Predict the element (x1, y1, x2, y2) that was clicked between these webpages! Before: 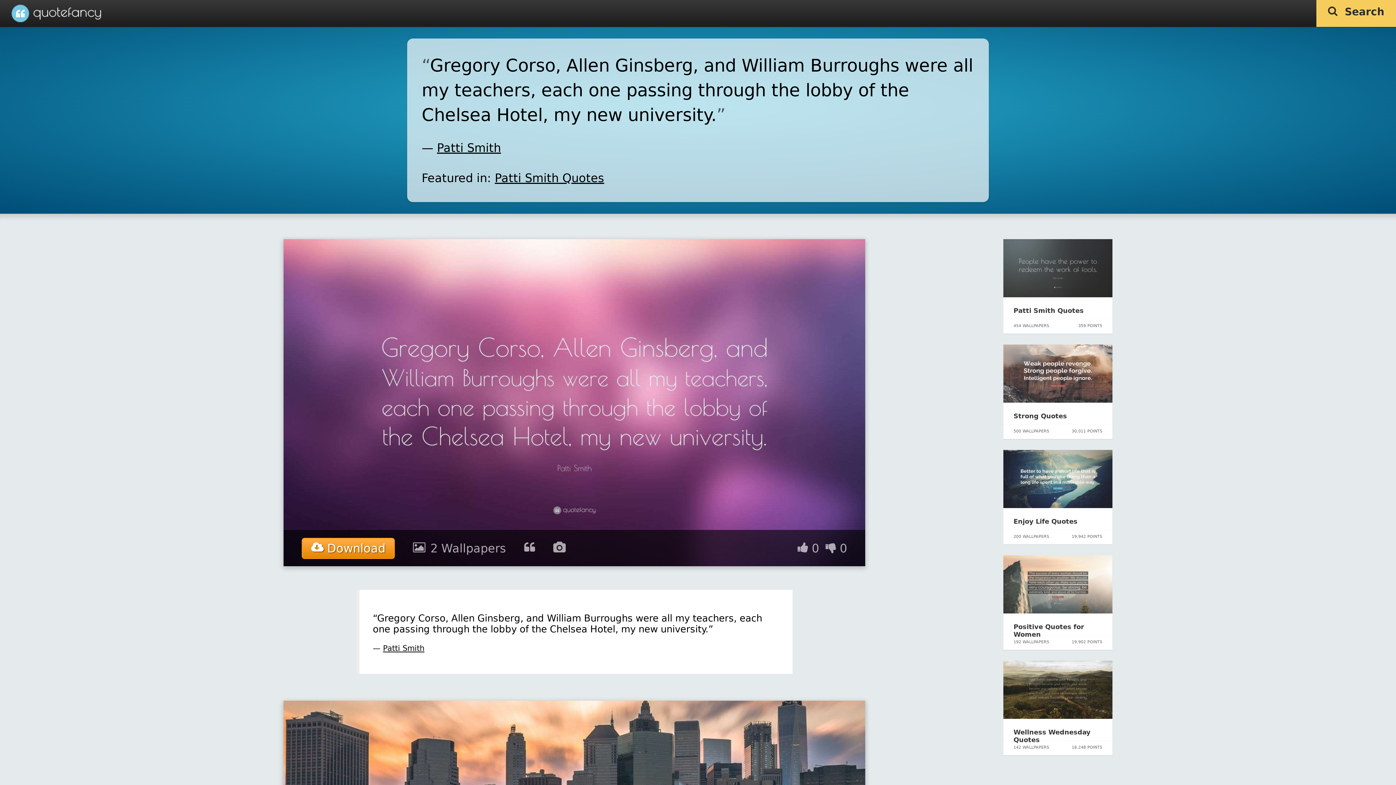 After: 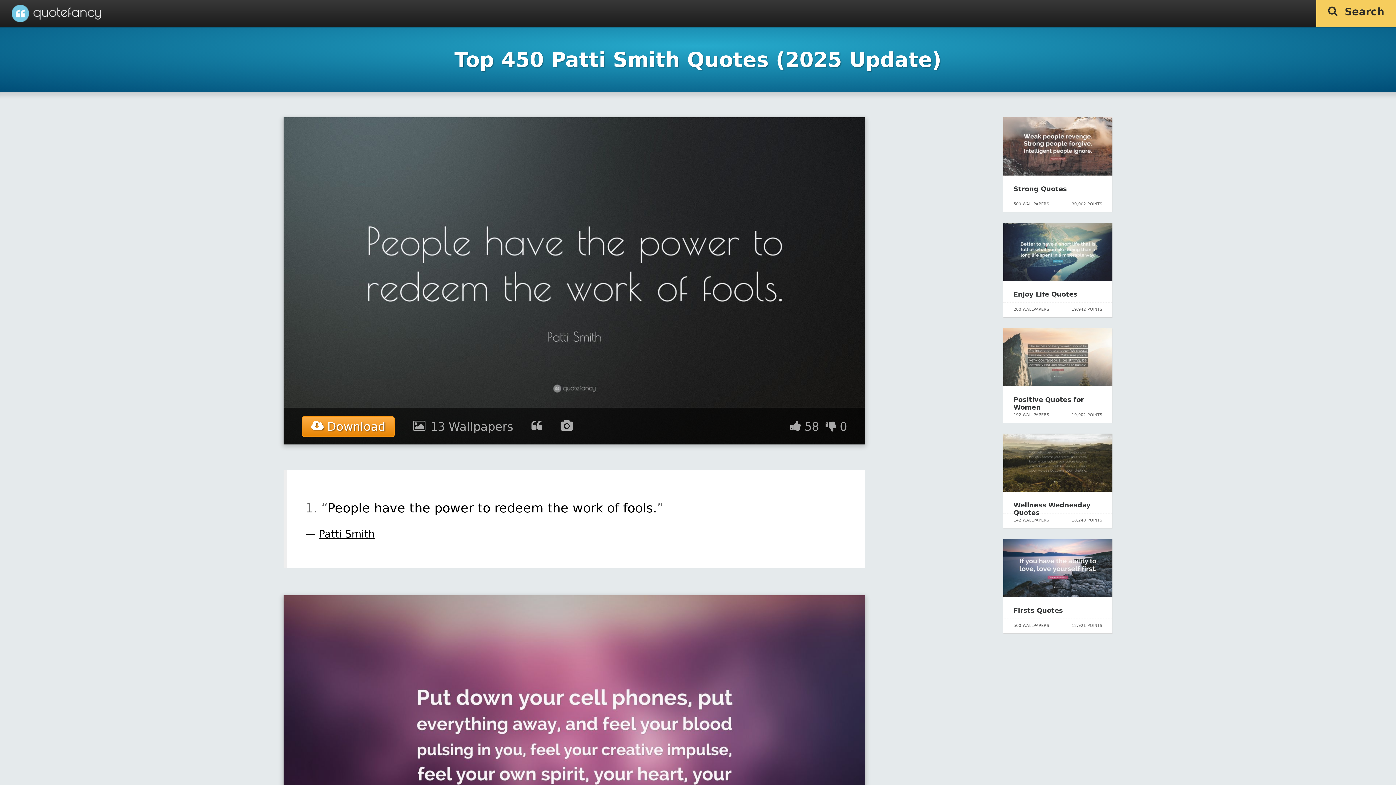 Action: bbox: (1003, 292, 1112, 298)